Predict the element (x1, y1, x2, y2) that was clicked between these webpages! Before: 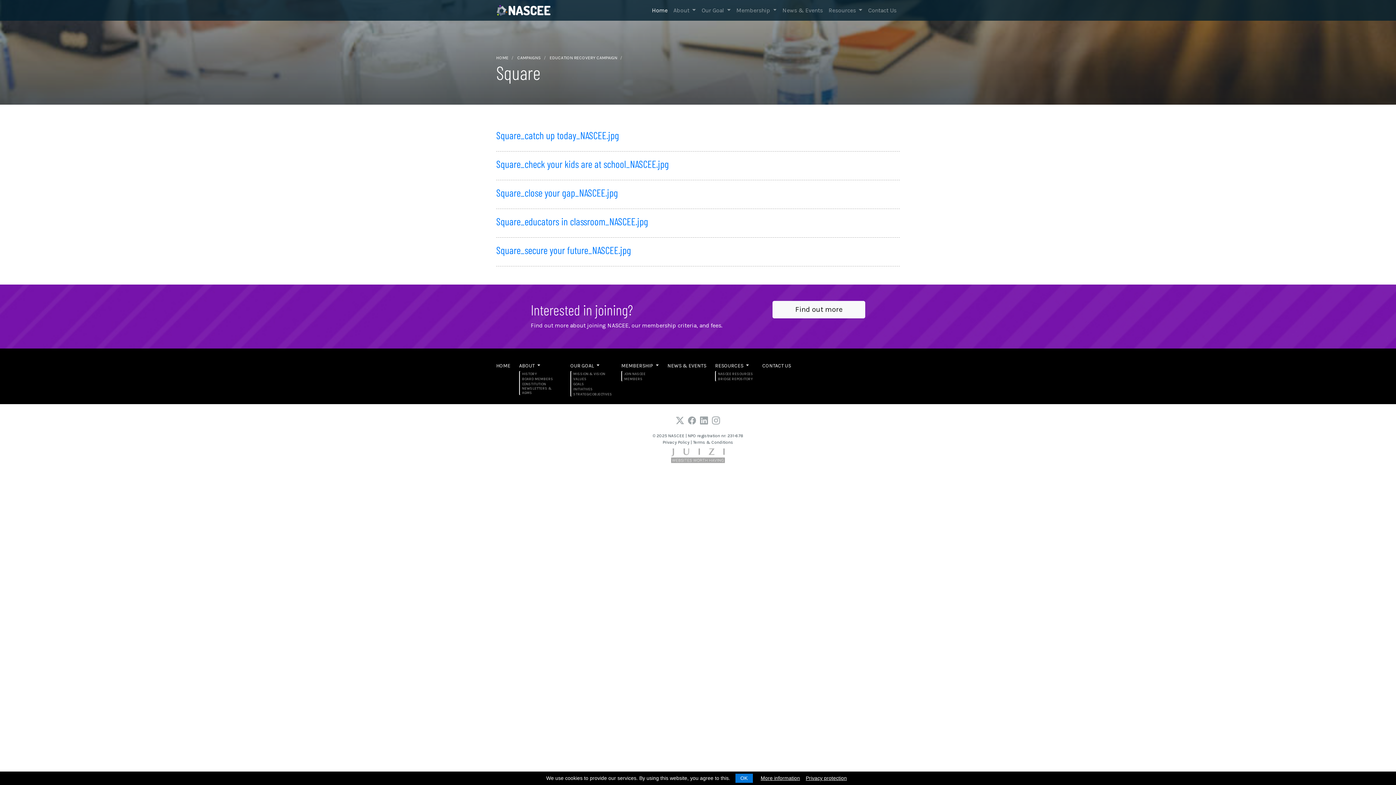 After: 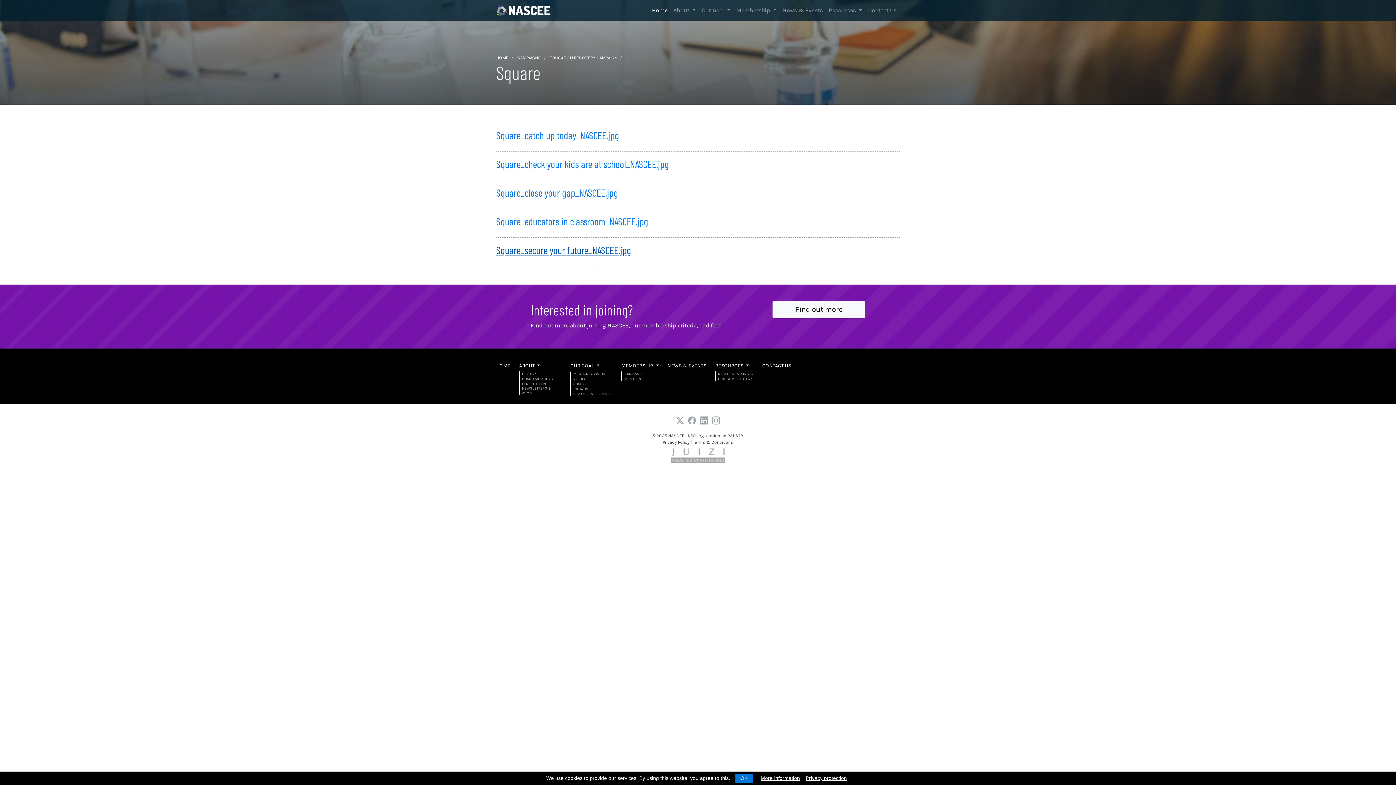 Action: bbox: (496, 244, 631, 256) label: Square_secure your future_NASCEE.jpg